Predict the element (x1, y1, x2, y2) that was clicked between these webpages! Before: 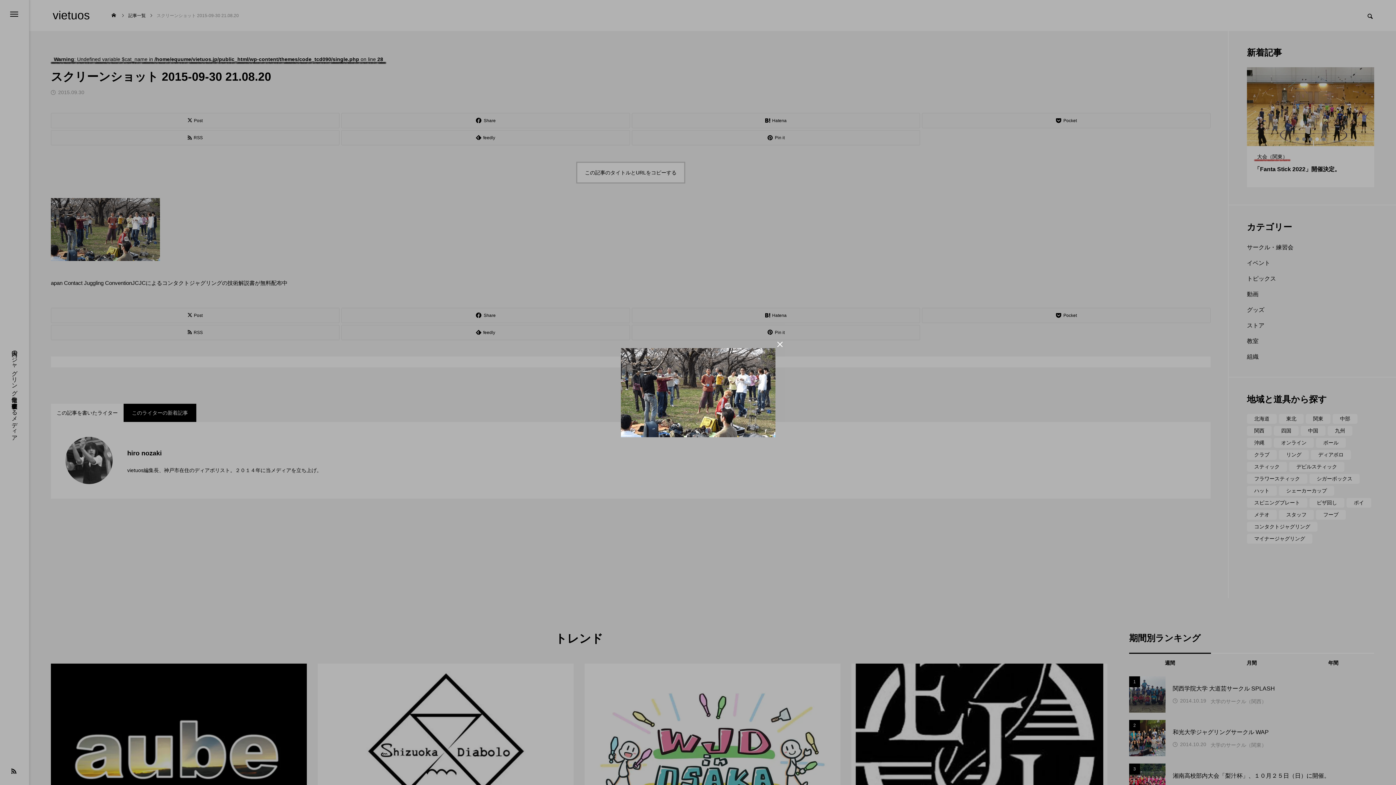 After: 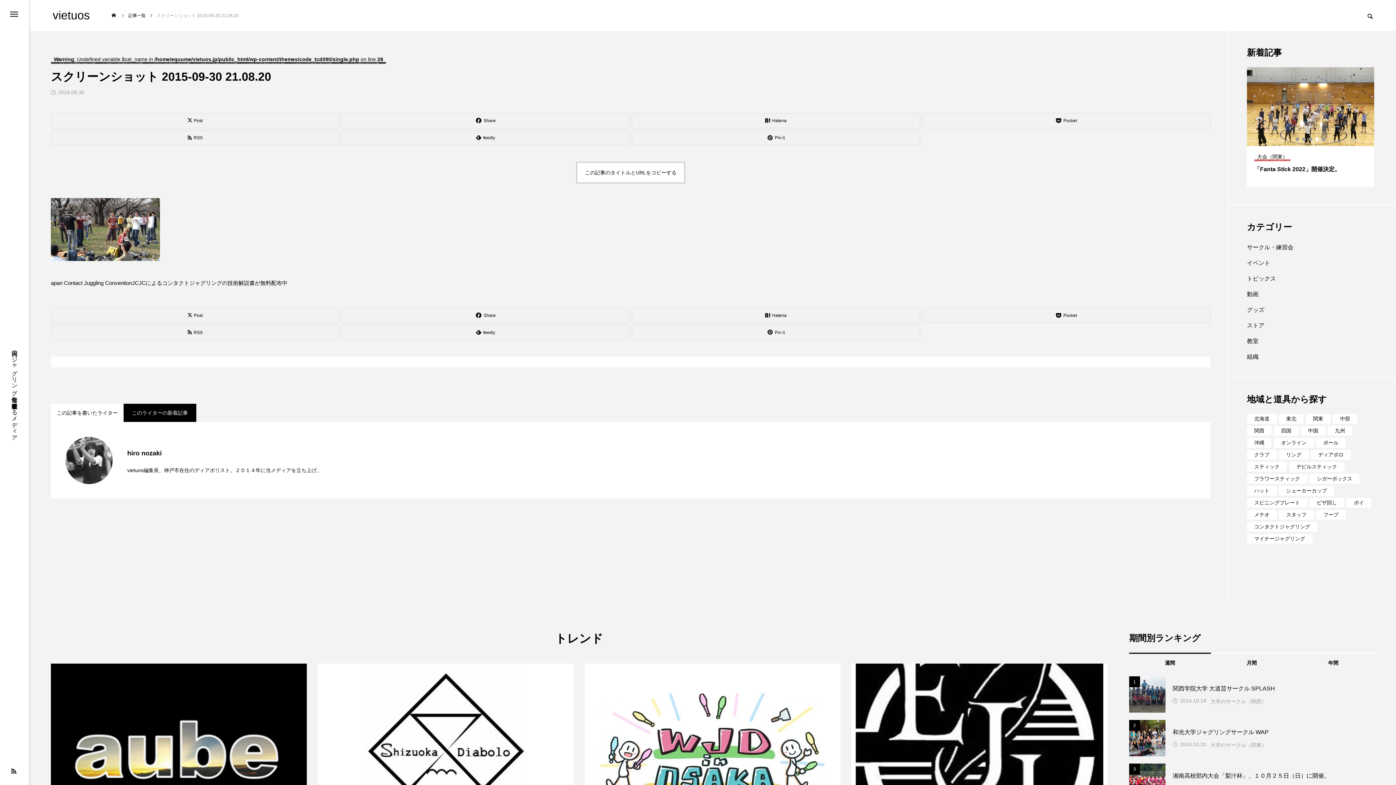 Action: label:  bbox: (774, 339, 785, 350)